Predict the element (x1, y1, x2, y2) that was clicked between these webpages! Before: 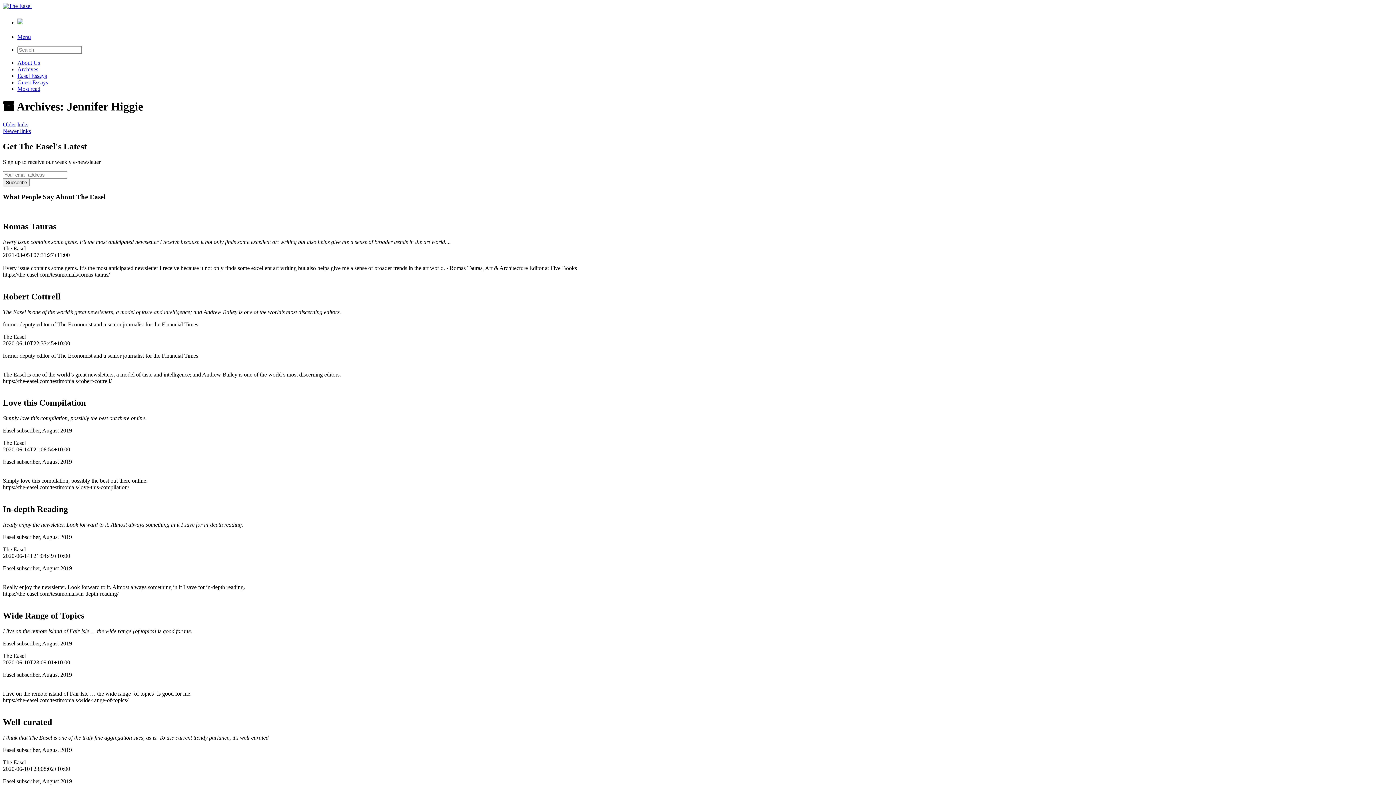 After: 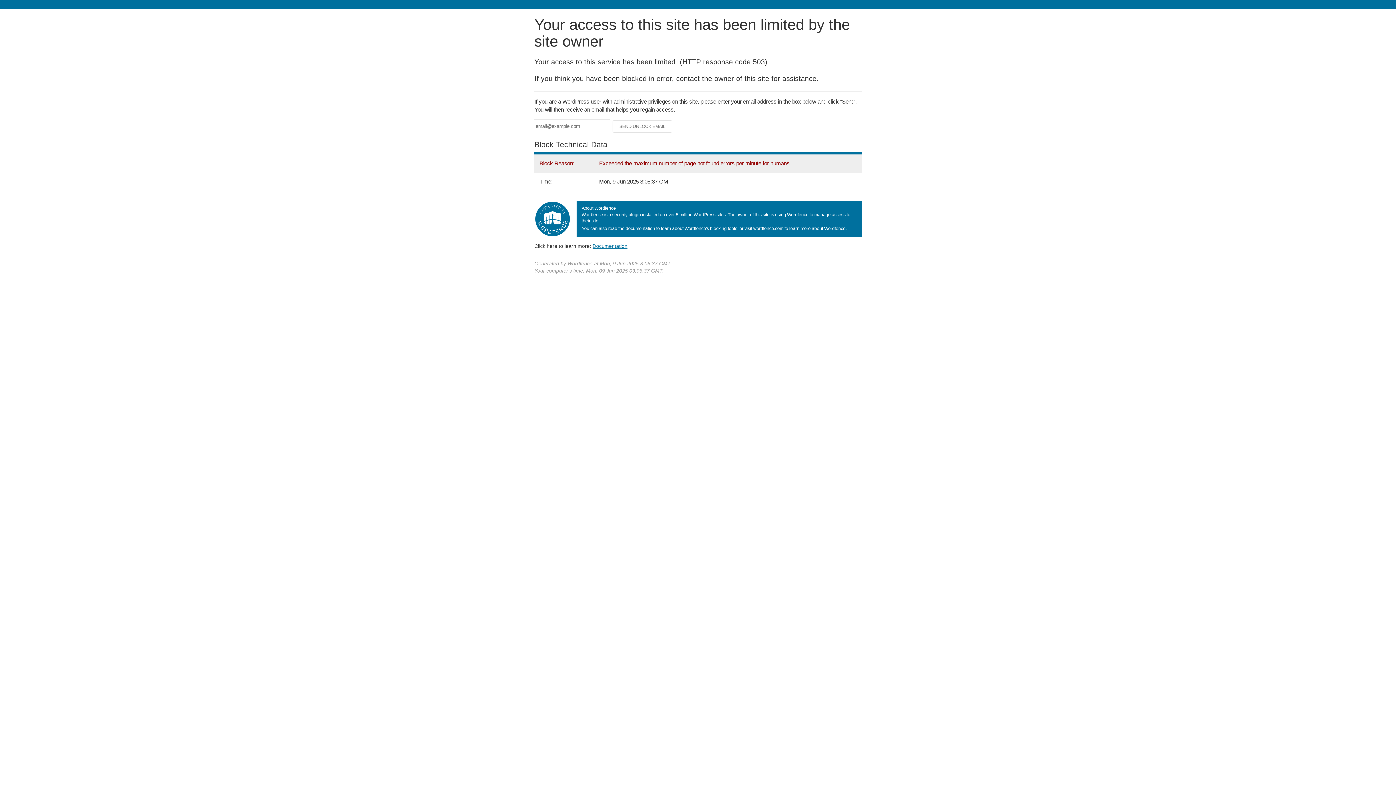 Action: bbox: (17, 16, 23, 26)